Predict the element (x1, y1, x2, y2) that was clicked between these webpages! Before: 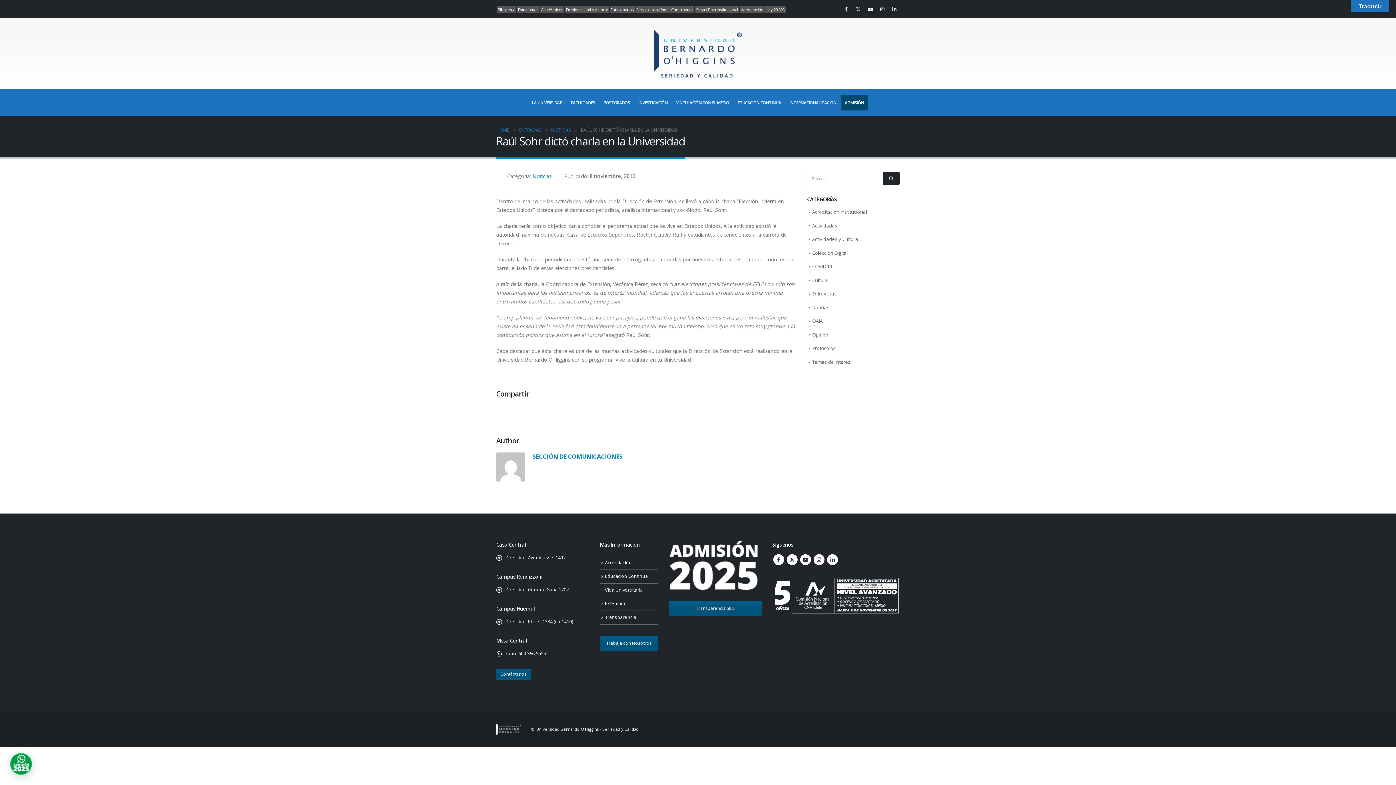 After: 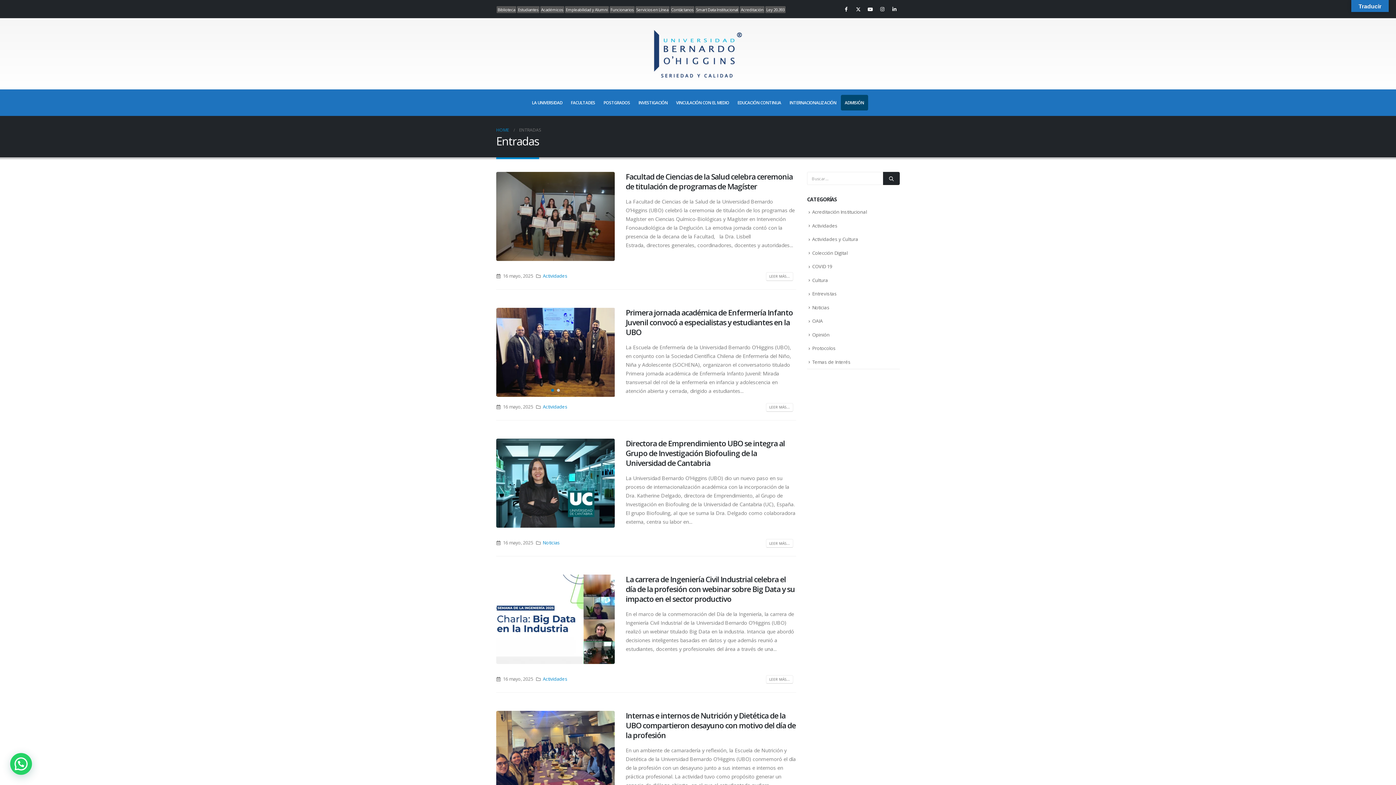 Action: bbox: (519, 125, 541, 134) label: ENTRADAS